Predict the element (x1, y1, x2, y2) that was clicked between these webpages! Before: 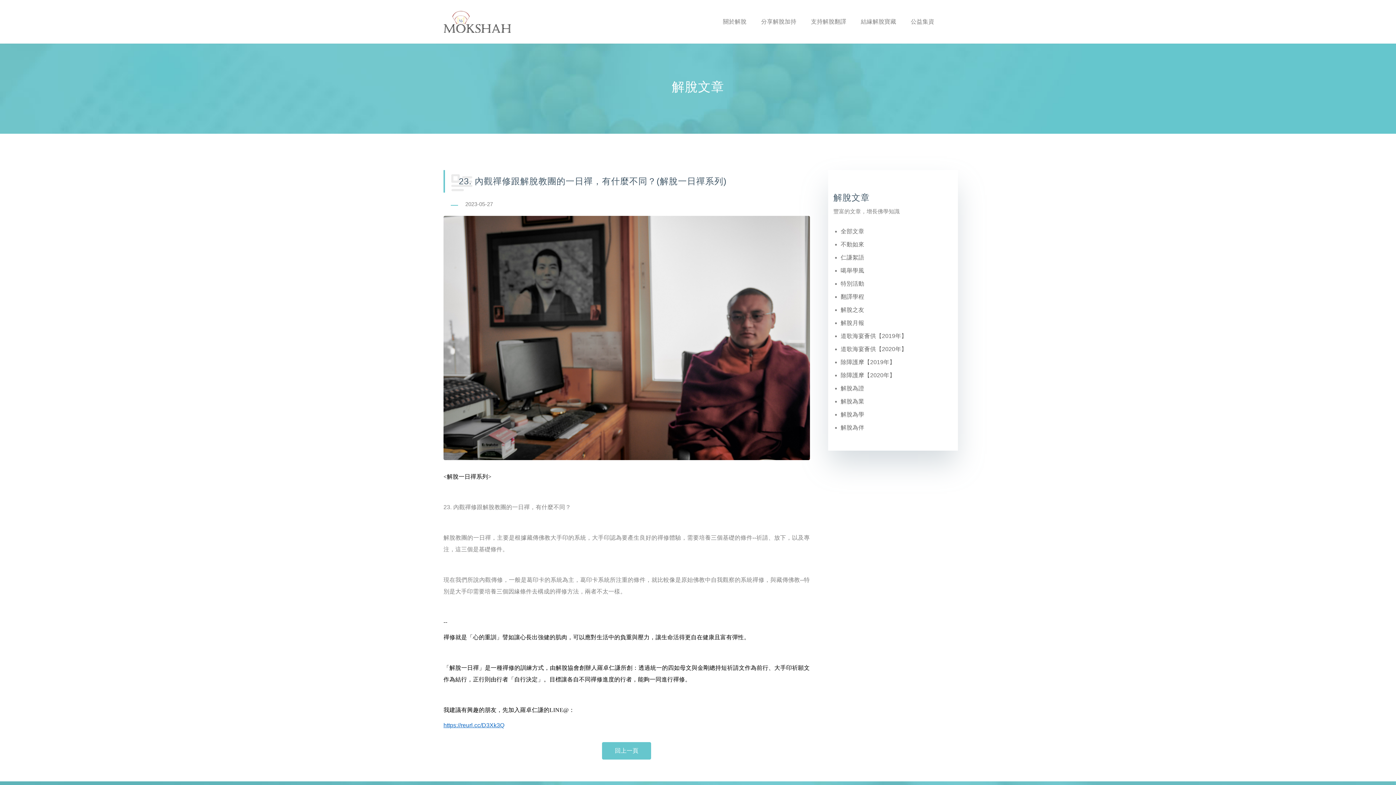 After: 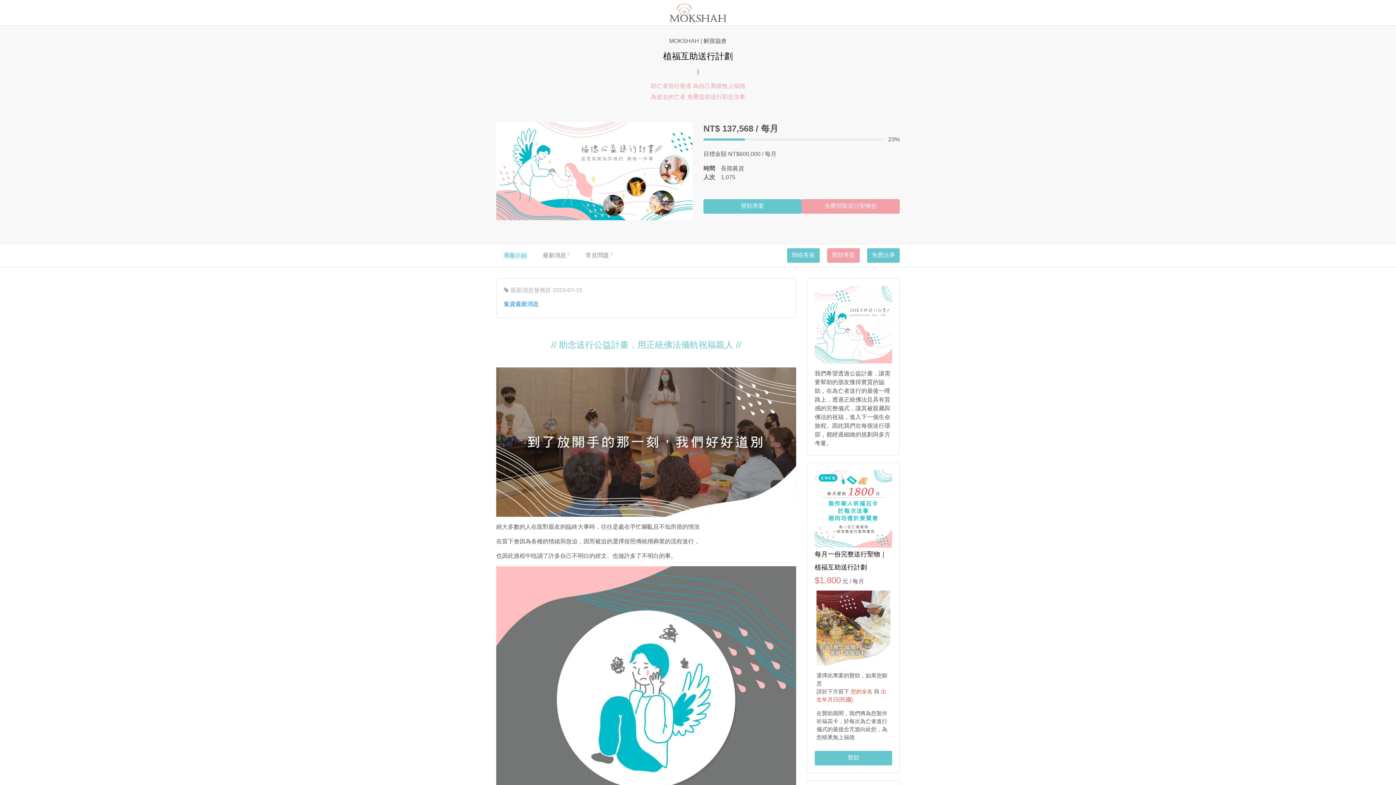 Action: label: 公益集資 bbox: (910, 18, 934, 25)